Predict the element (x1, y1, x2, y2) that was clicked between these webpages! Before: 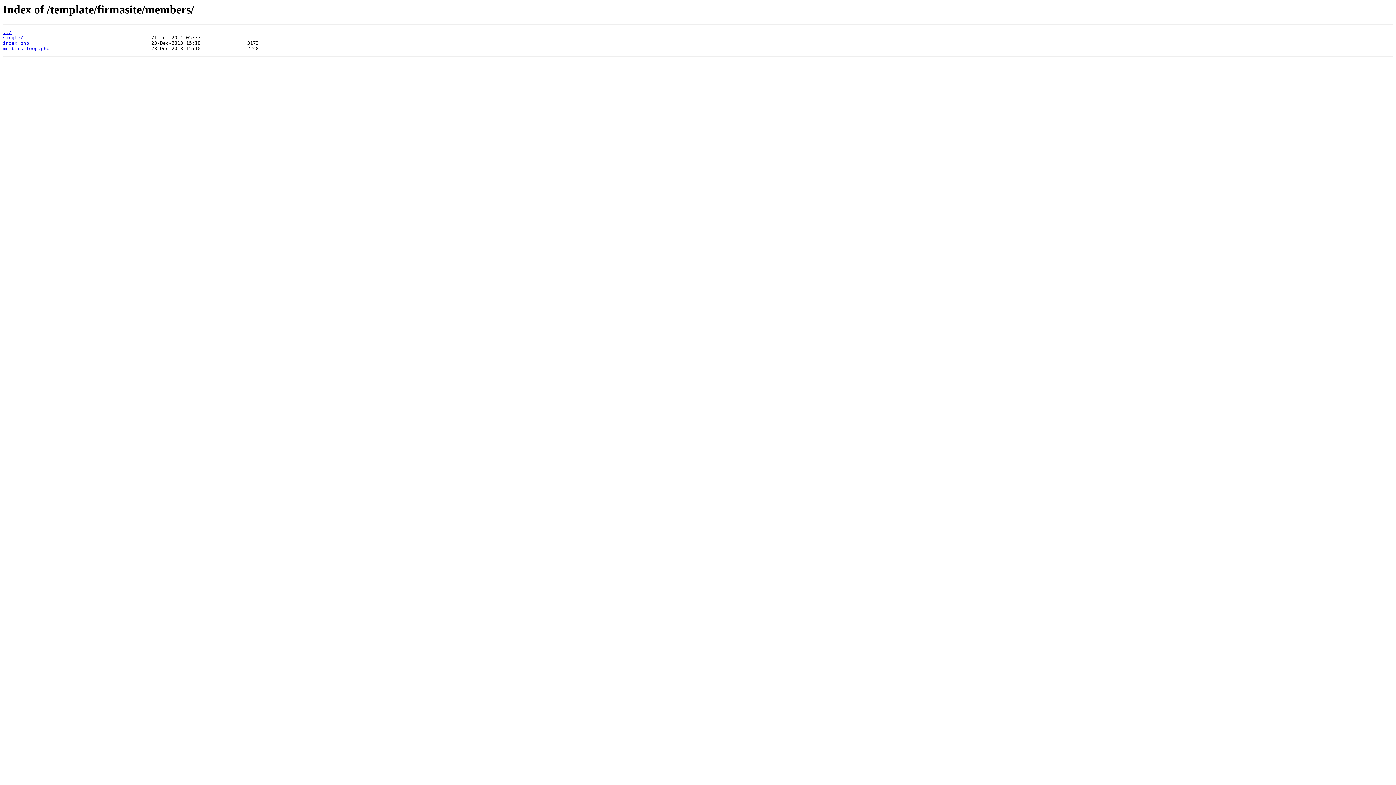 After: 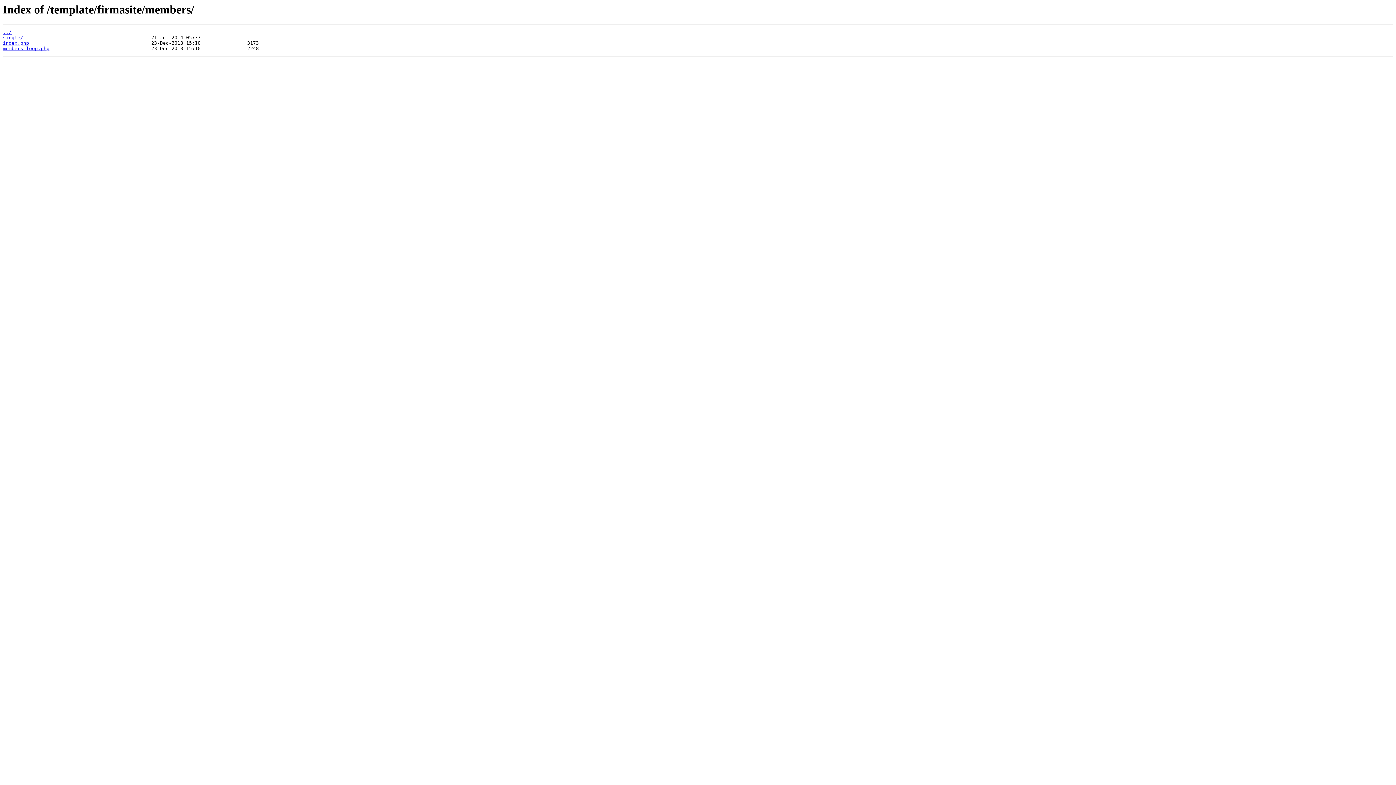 Action: label: index.php bbox: (2, 40, 29, 45)